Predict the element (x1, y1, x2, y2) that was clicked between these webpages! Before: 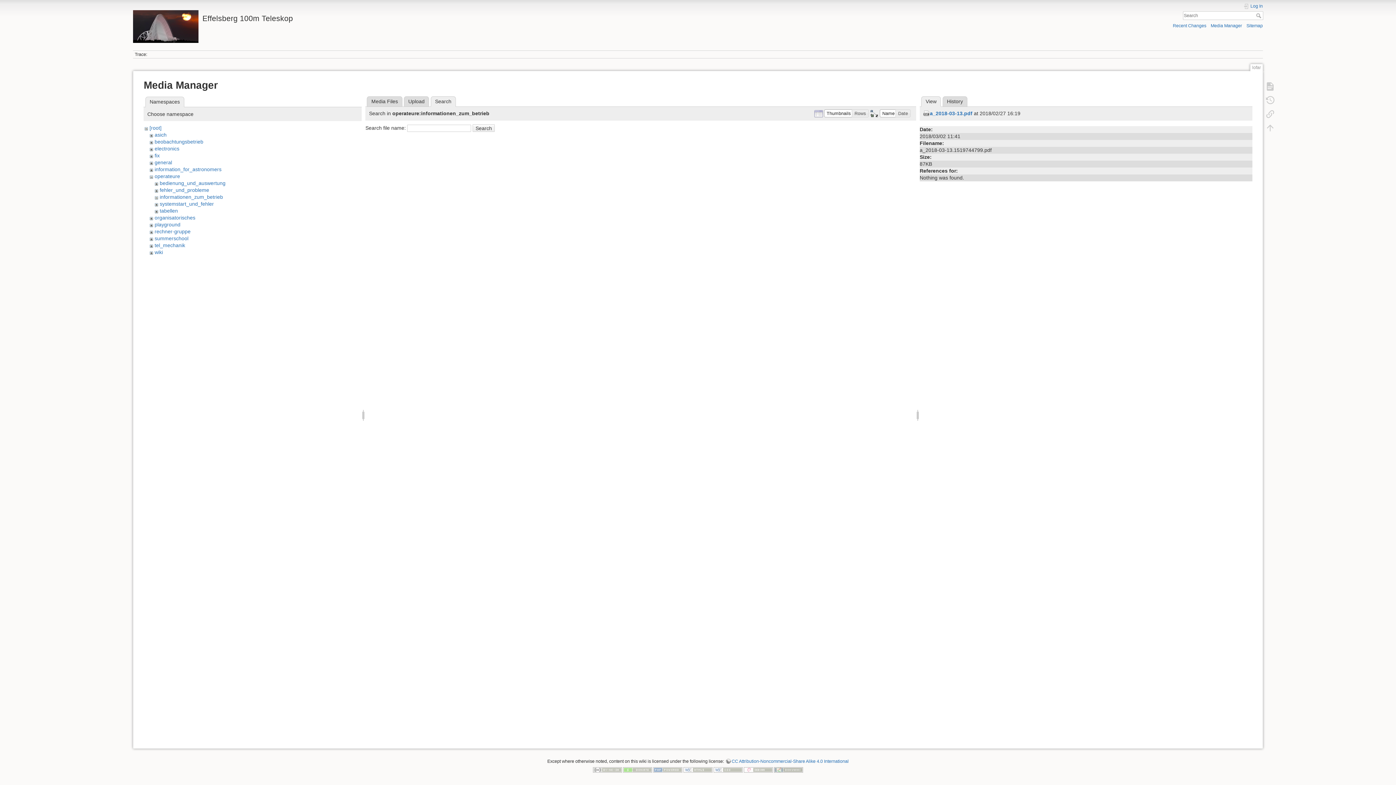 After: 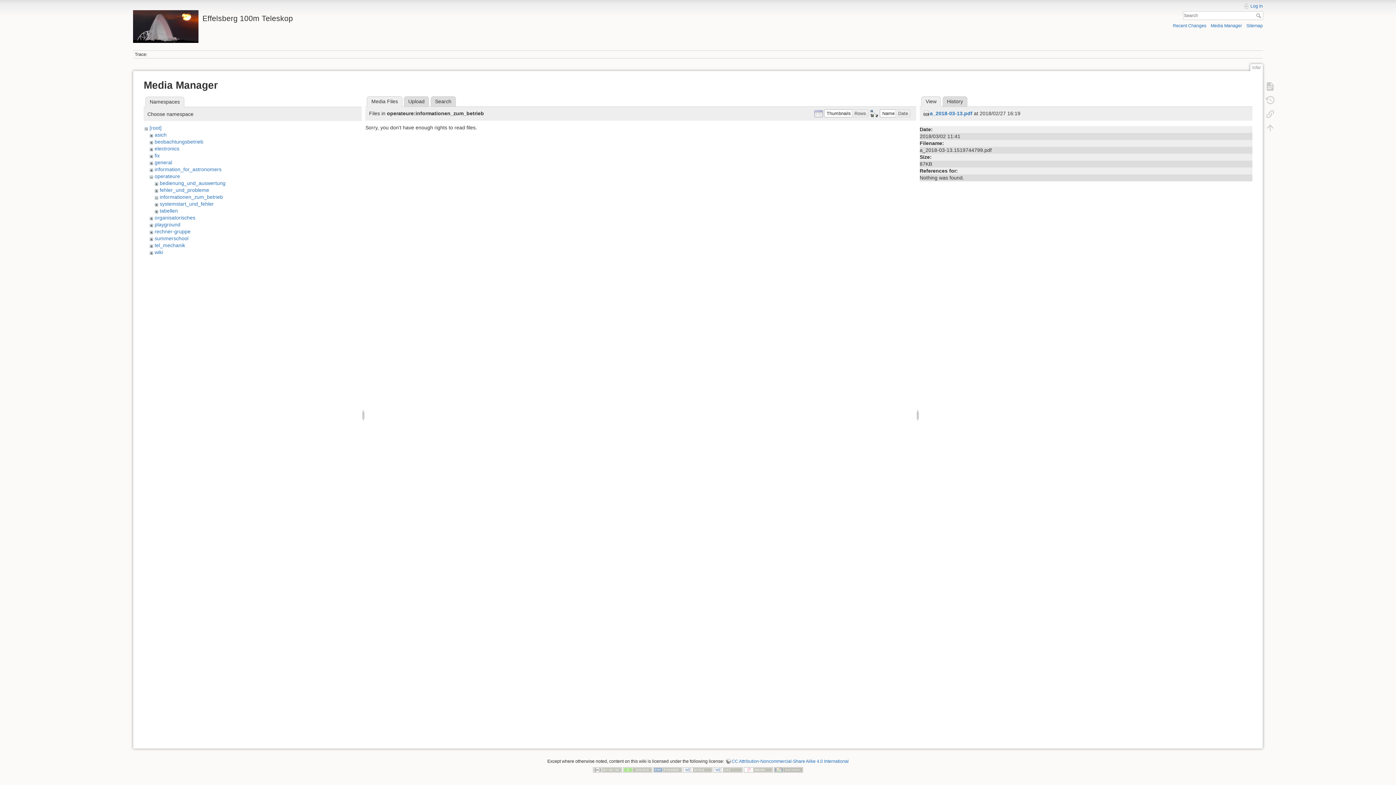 Action: bbox: (367, 96, 402, 106) label: Media Files